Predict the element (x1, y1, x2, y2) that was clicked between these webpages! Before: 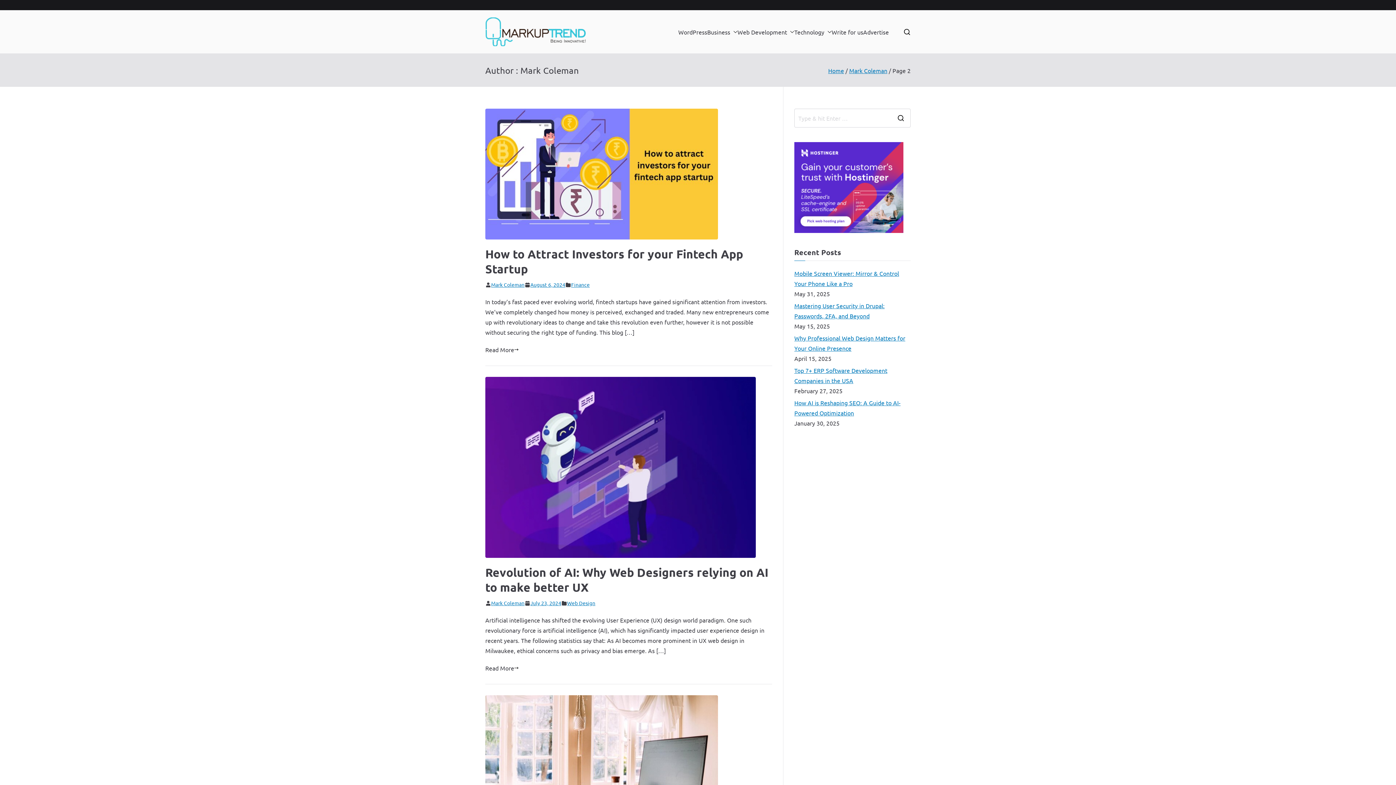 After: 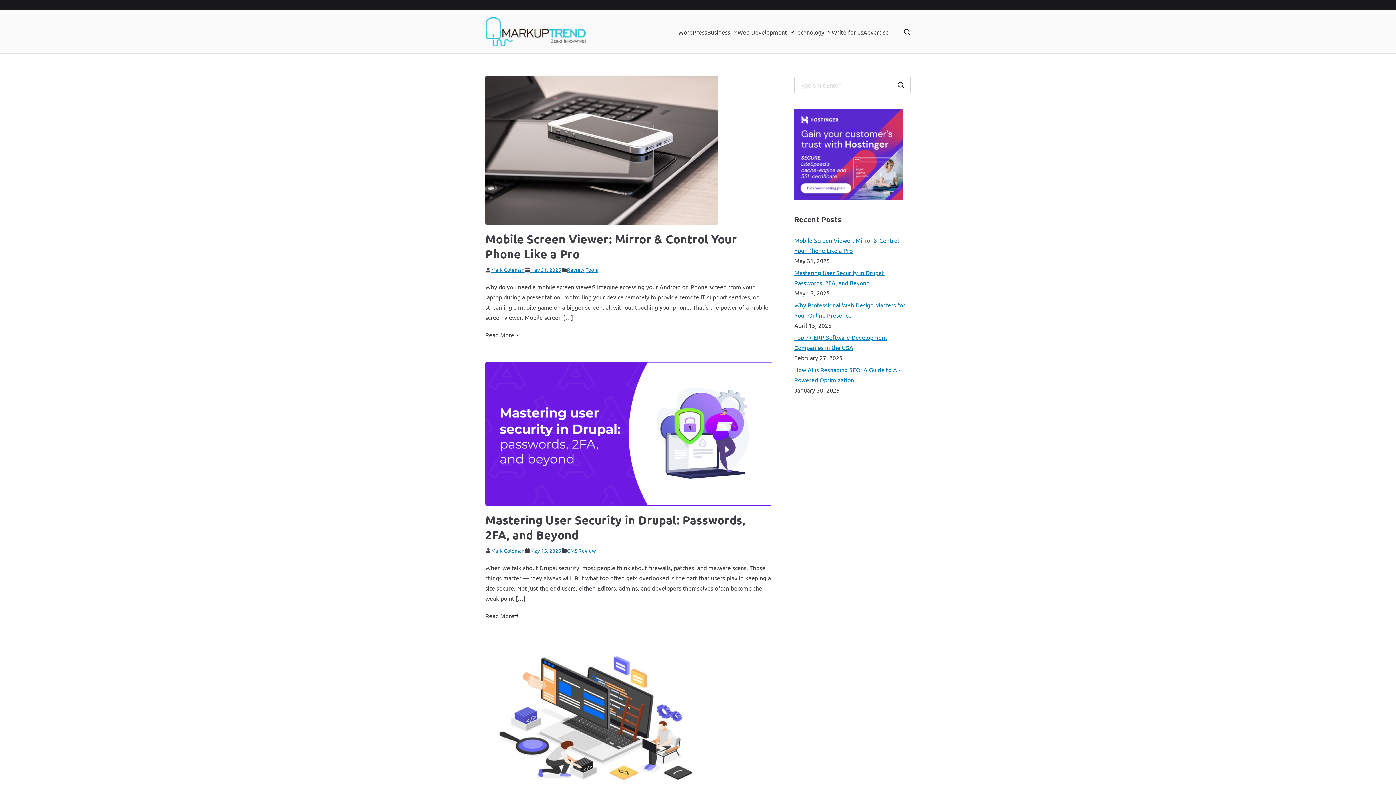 Action: bbox: (485, 17, 585, 46)